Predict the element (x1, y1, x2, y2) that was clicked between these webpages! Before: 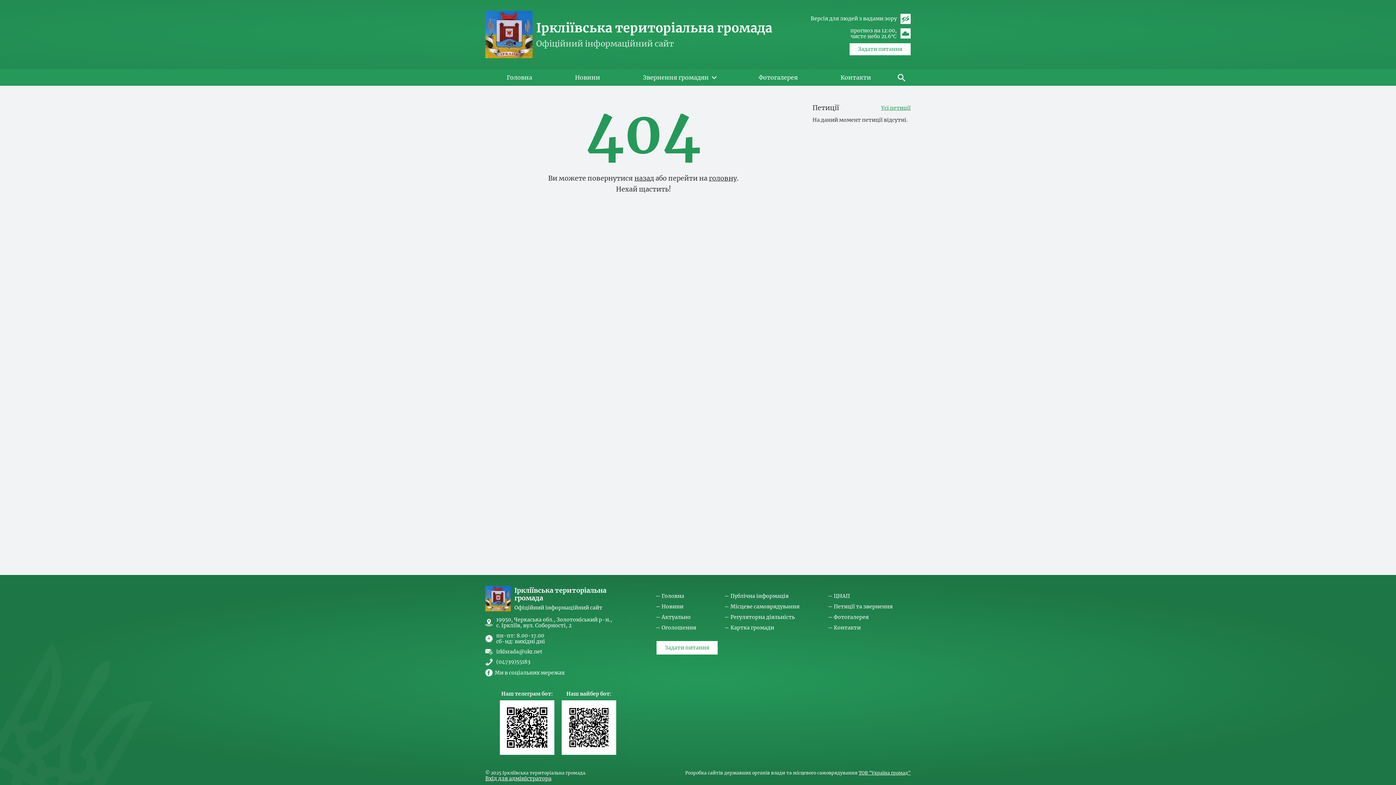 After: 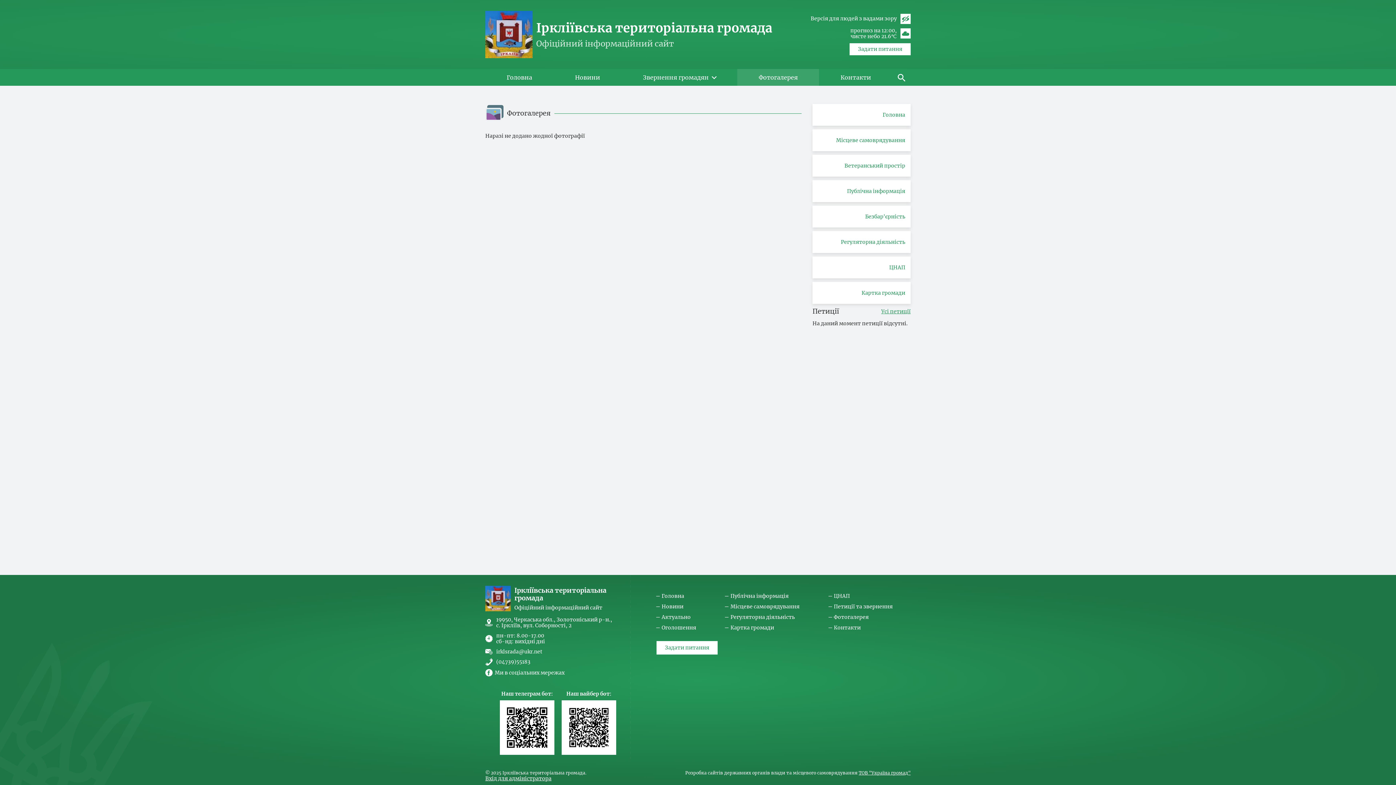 Action: bbox: (834, 614, 868, 620) label: Фотогалерея